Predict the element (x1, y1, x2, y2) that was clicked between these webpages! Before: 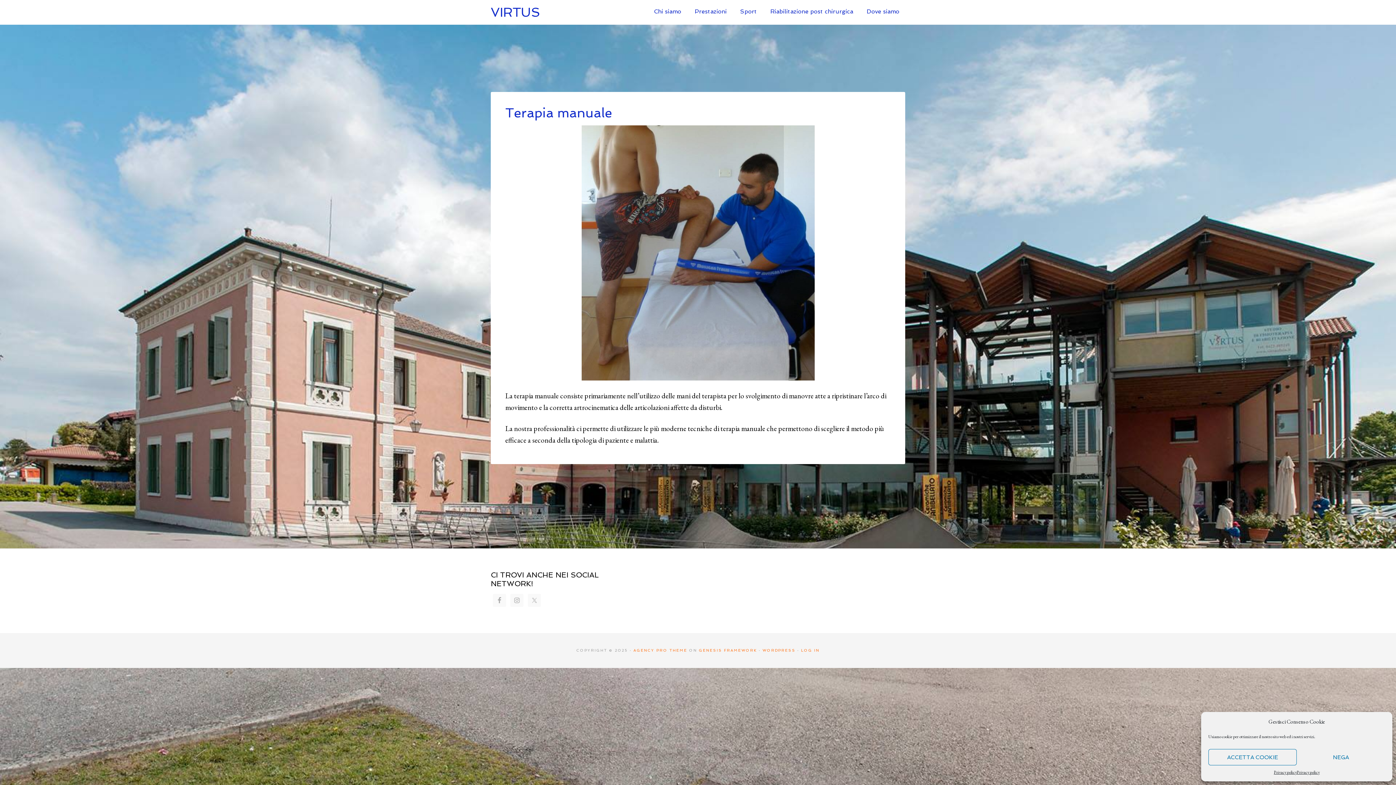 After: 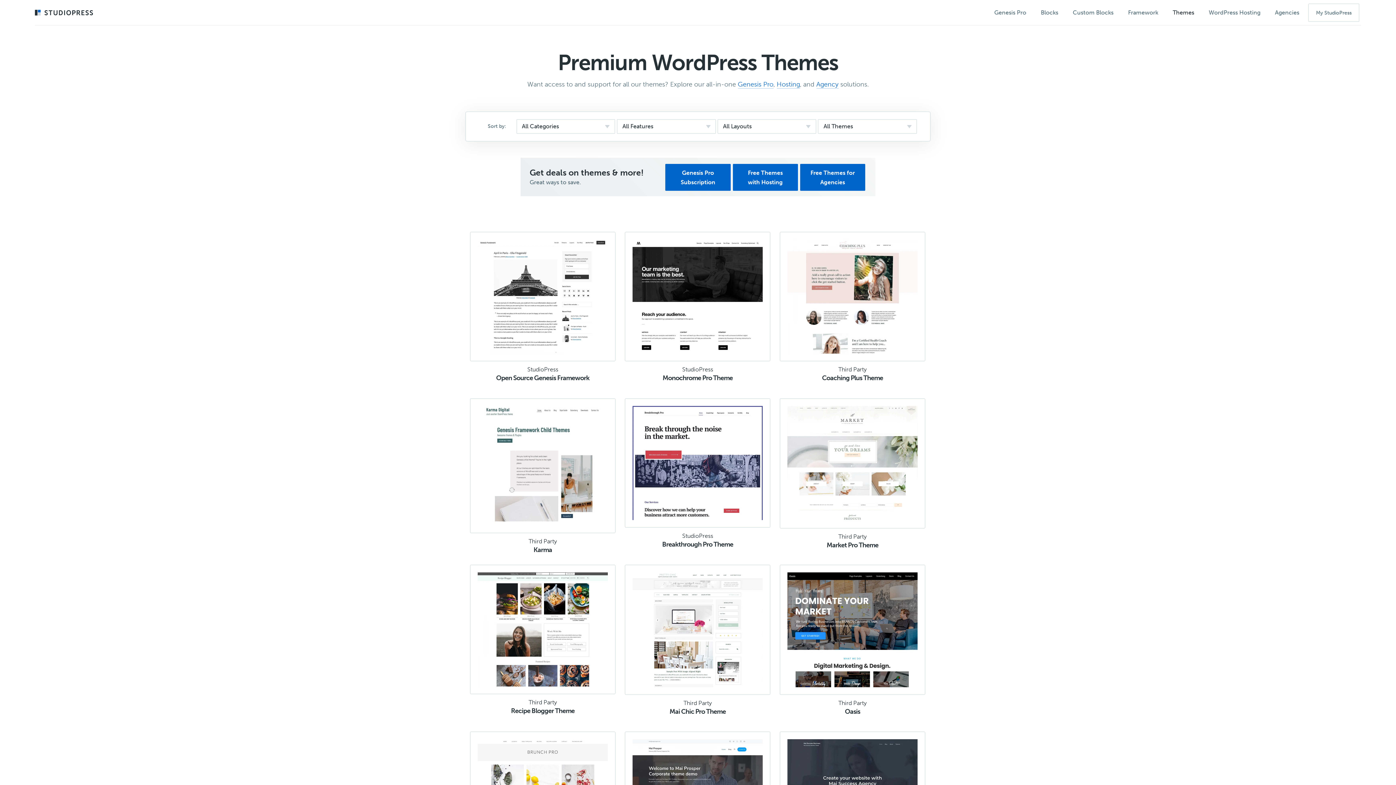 Action: bbox: (633, 648, 687, 652) label: AGENCY PRO THEME